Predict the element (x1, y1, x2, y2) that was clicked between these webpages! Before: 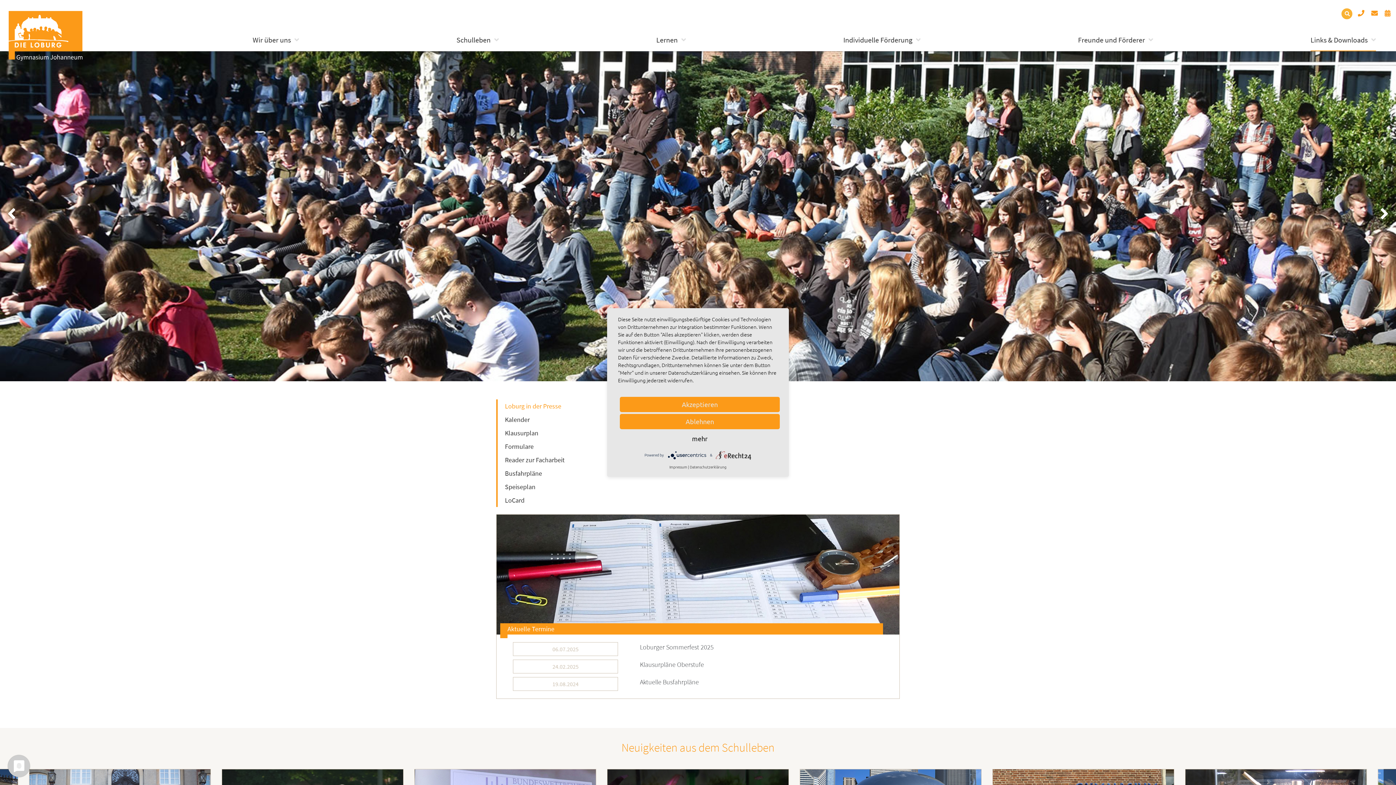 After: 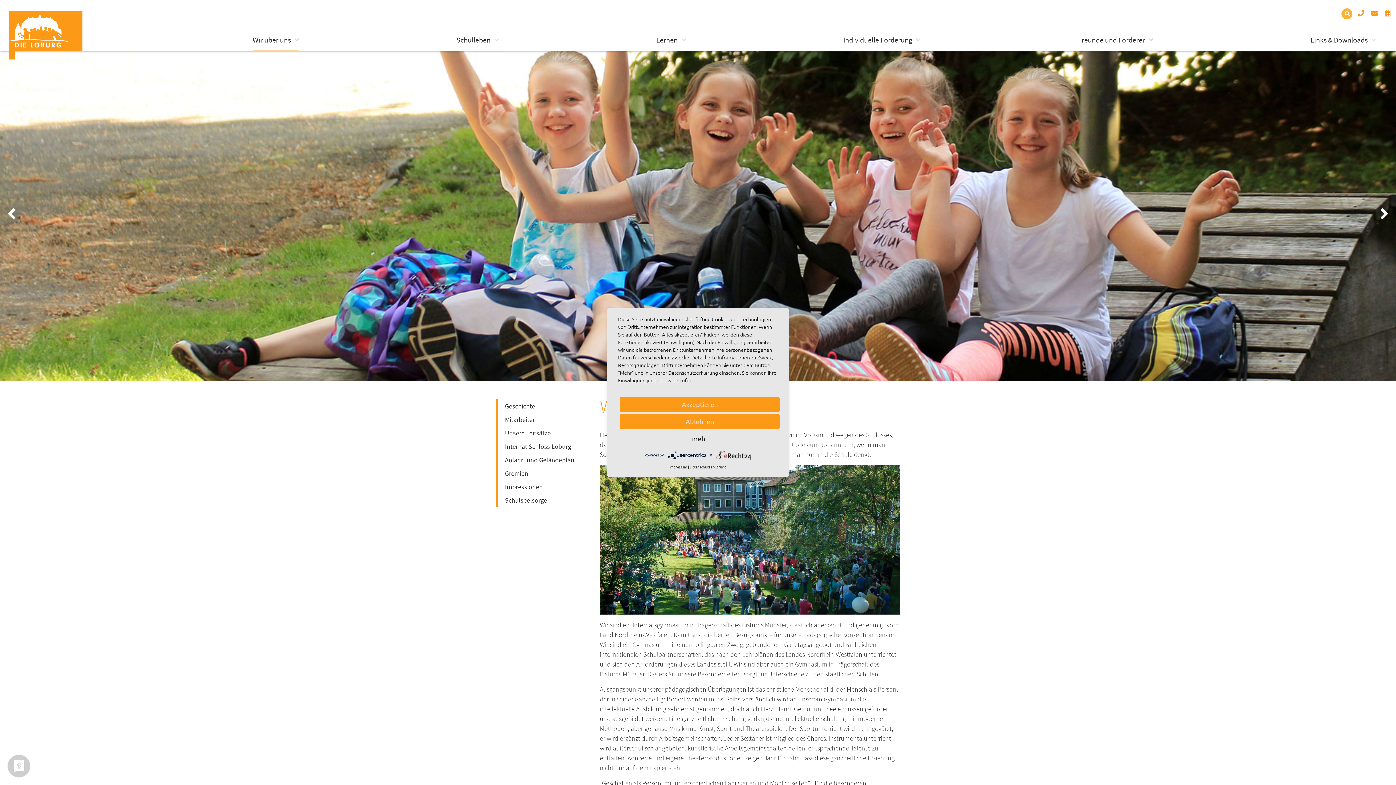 Action: bbox: (252, 32, 299, 47) label: Wir über uns